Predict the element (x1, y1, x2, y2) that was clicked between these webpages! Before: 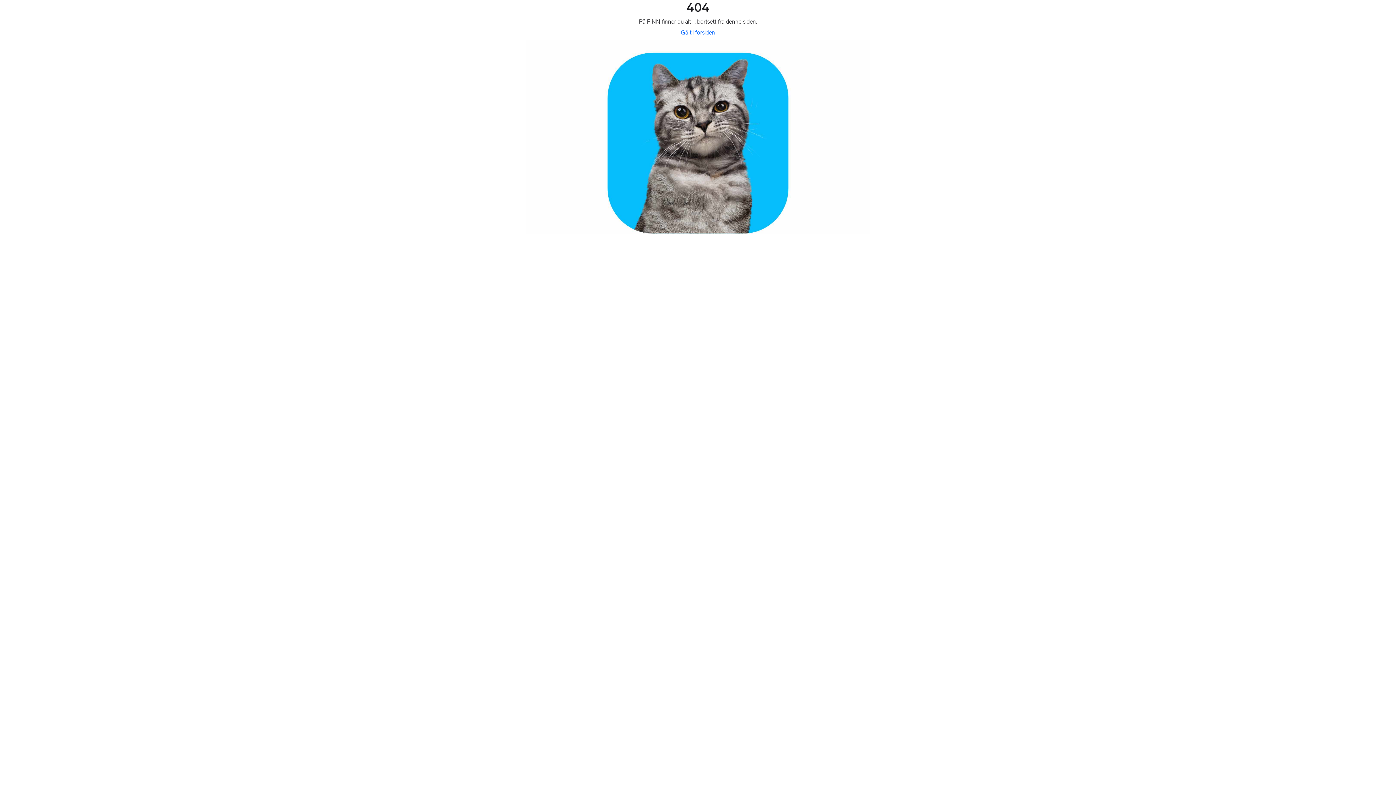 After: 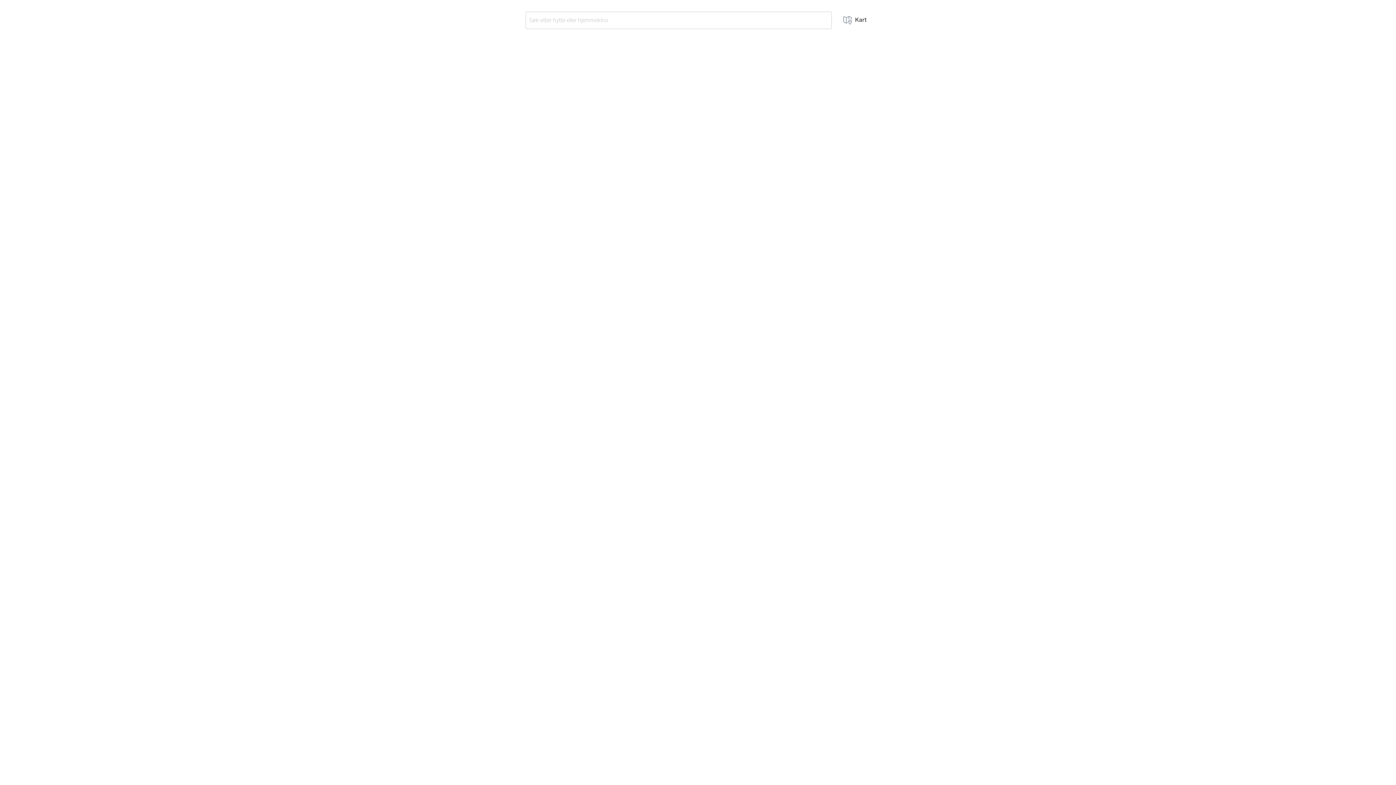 Action: label: Gå til forsiden bbox: (681, 29, 715, 36)